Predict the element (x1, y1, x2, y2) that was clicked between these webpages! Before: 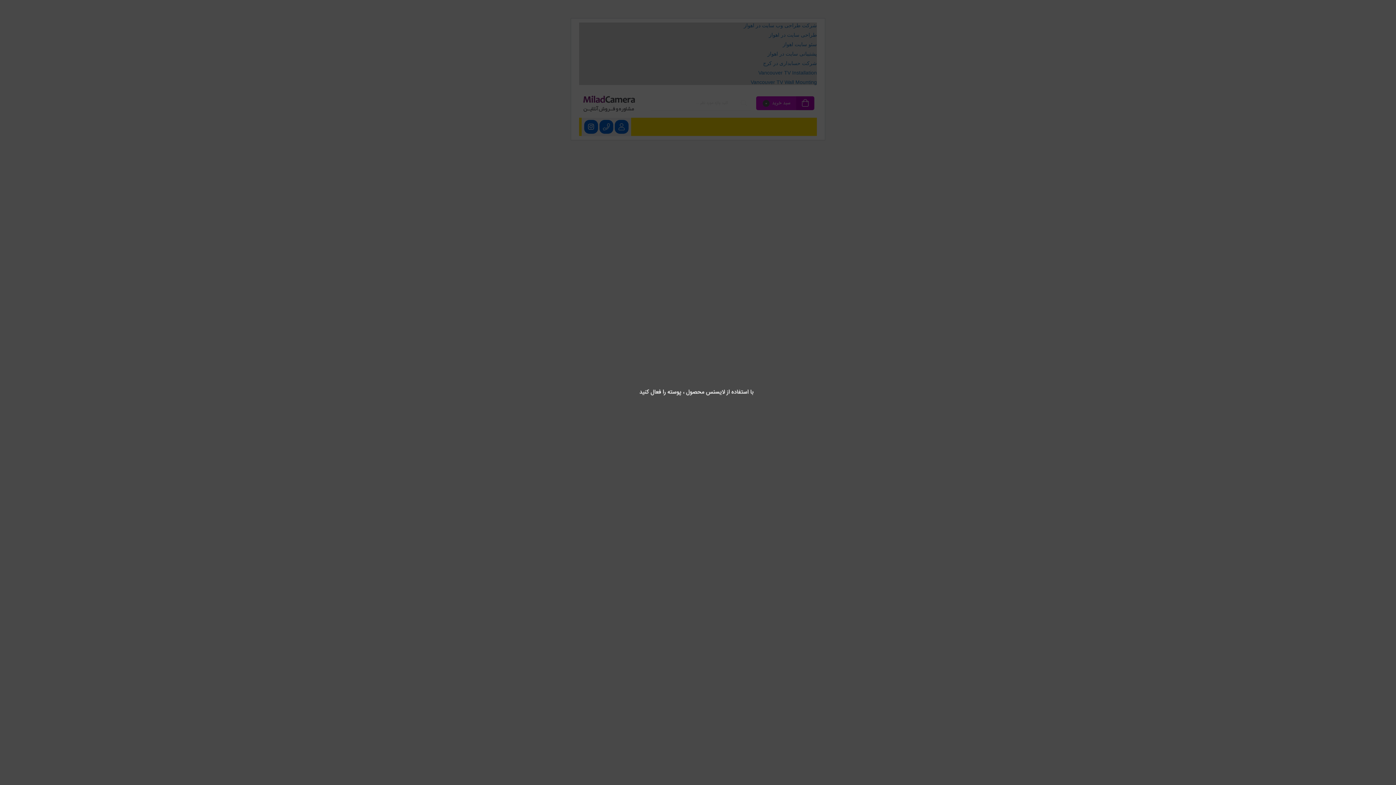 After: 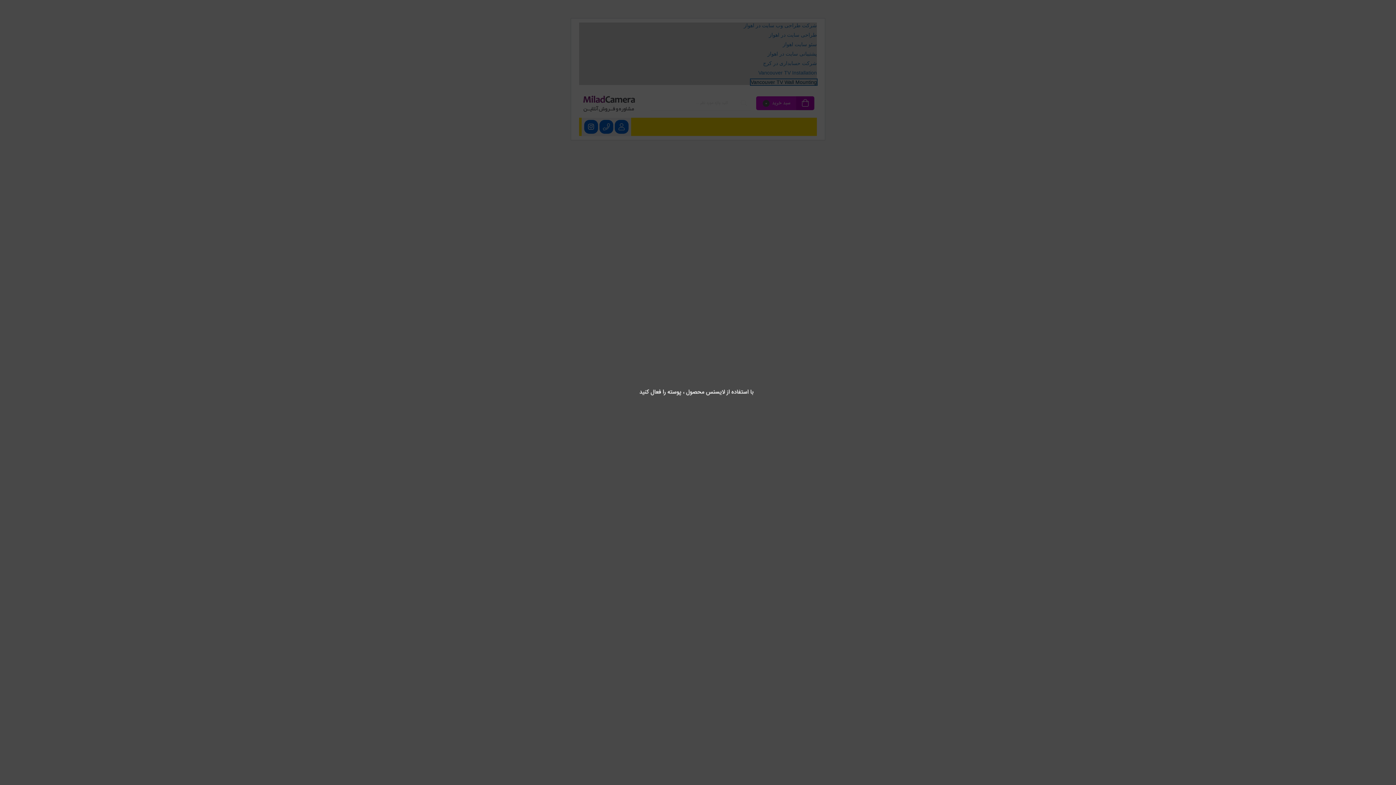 Action: bbox: (750, 79, 817, 85) label: Vancouver TV Wall Mounting